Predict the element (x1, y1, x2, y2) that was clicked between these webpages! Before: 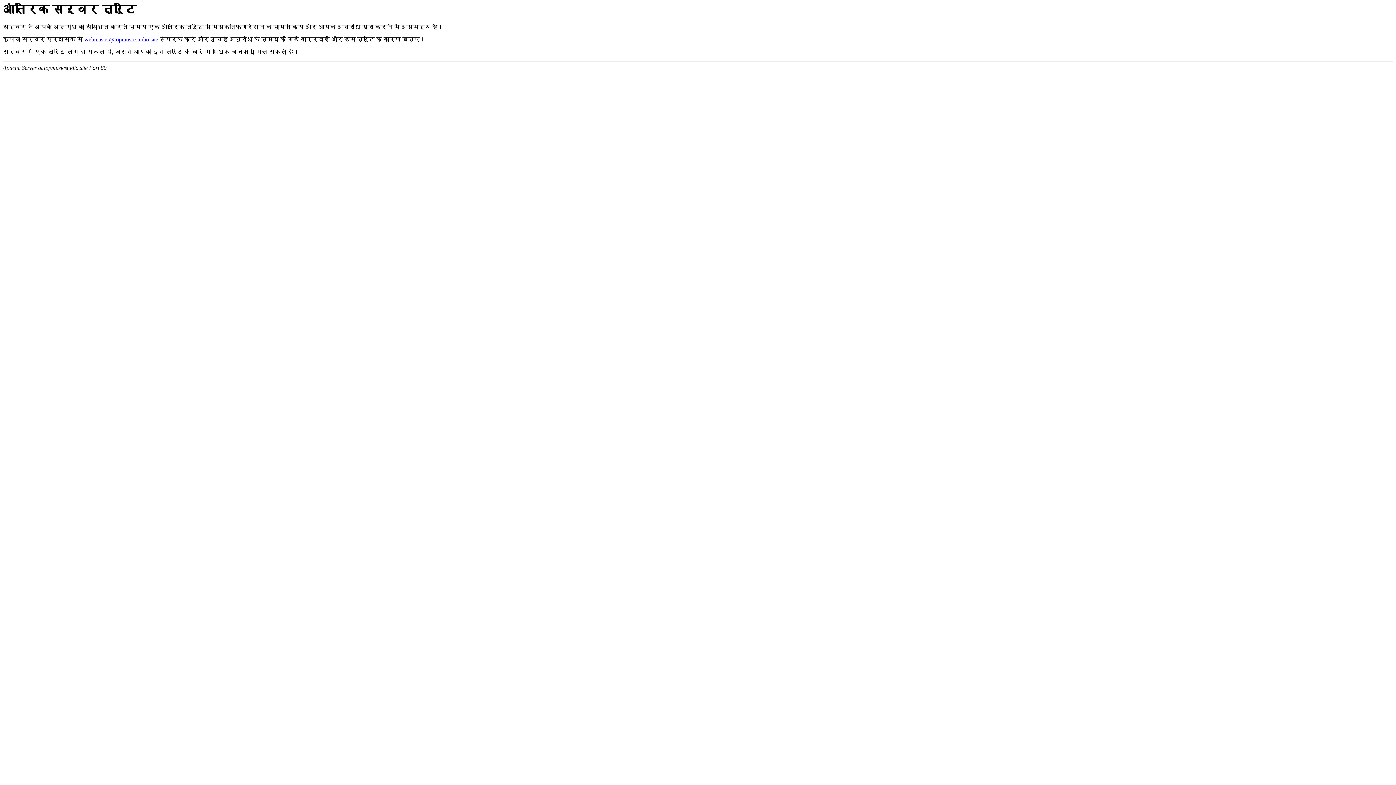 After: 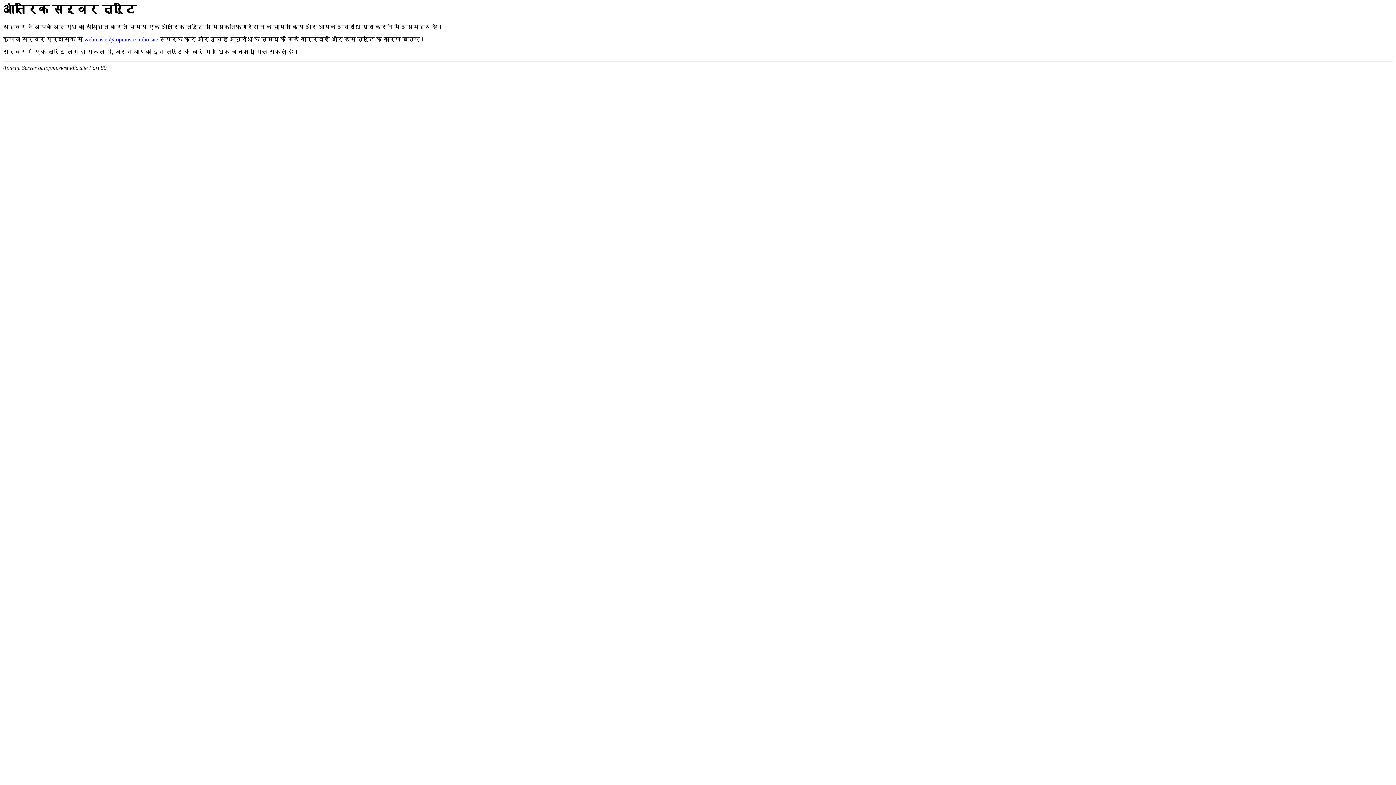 Action: bbox: (84, 36, 158, 42) label: webmaster@topmusicstudio.site